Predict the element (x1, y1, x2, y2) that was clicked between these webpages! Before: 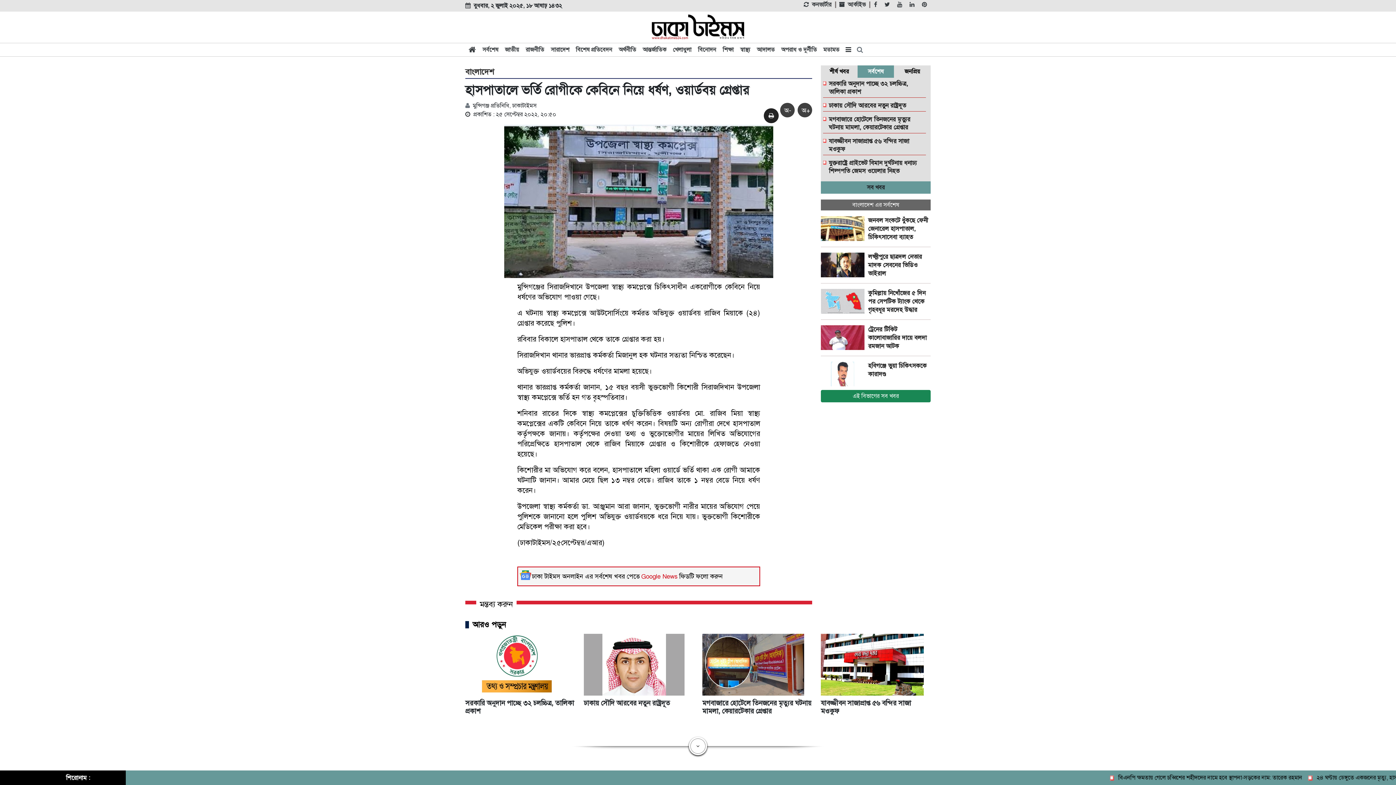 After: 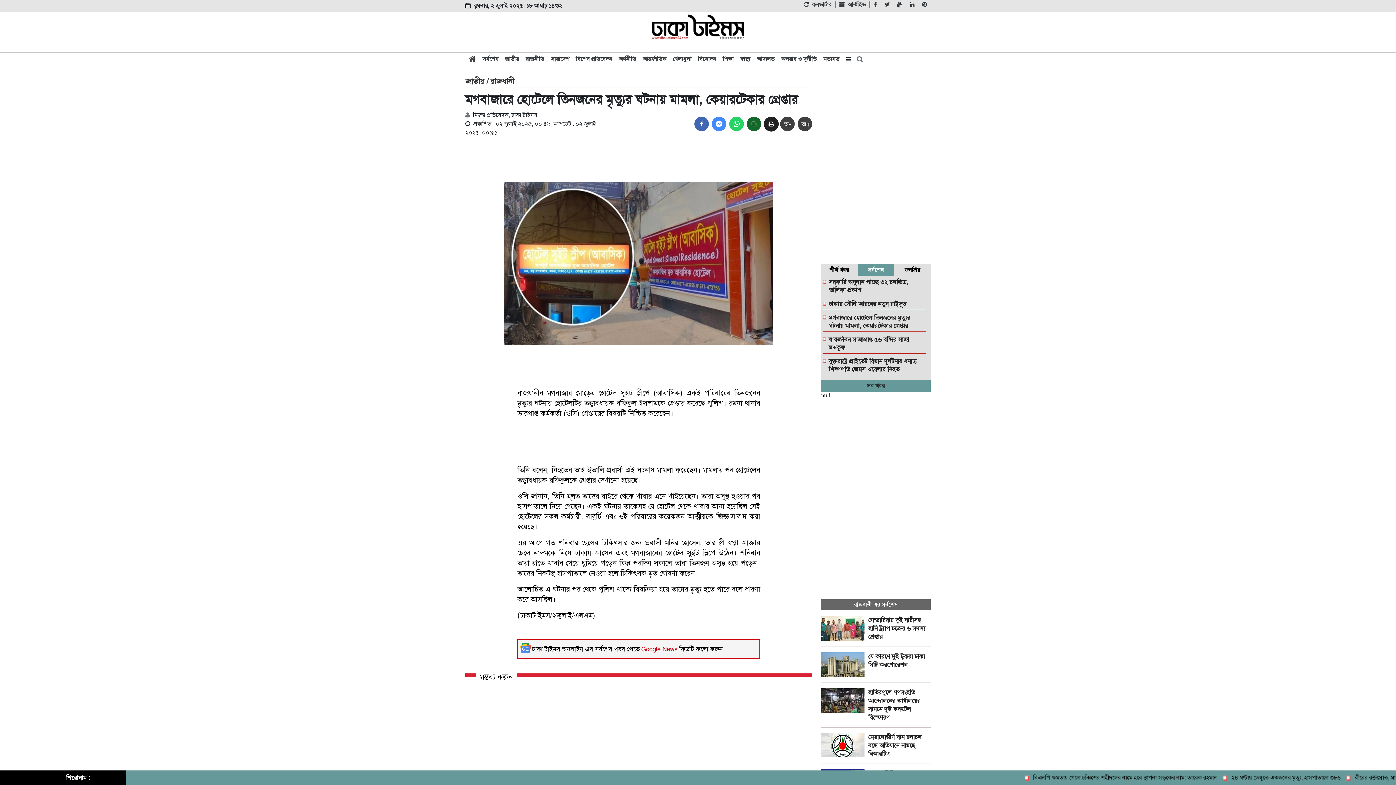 Action: bbox: (829, 115, 926, 131) label: মগবাজারে হোটেলে তিনজনের মৃত্যুর ঘটনায় মামলা, কেয়ারটেকার গ্রেপ্তার